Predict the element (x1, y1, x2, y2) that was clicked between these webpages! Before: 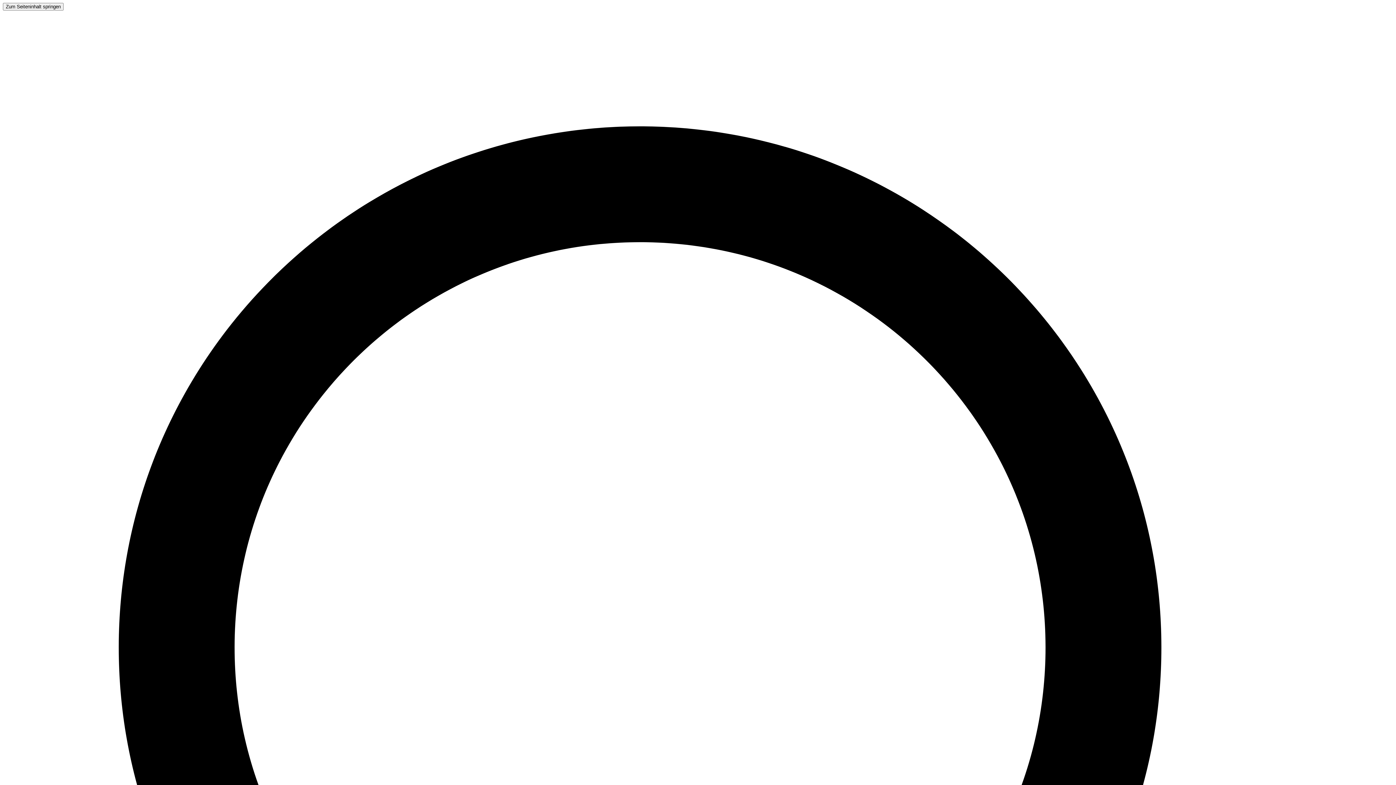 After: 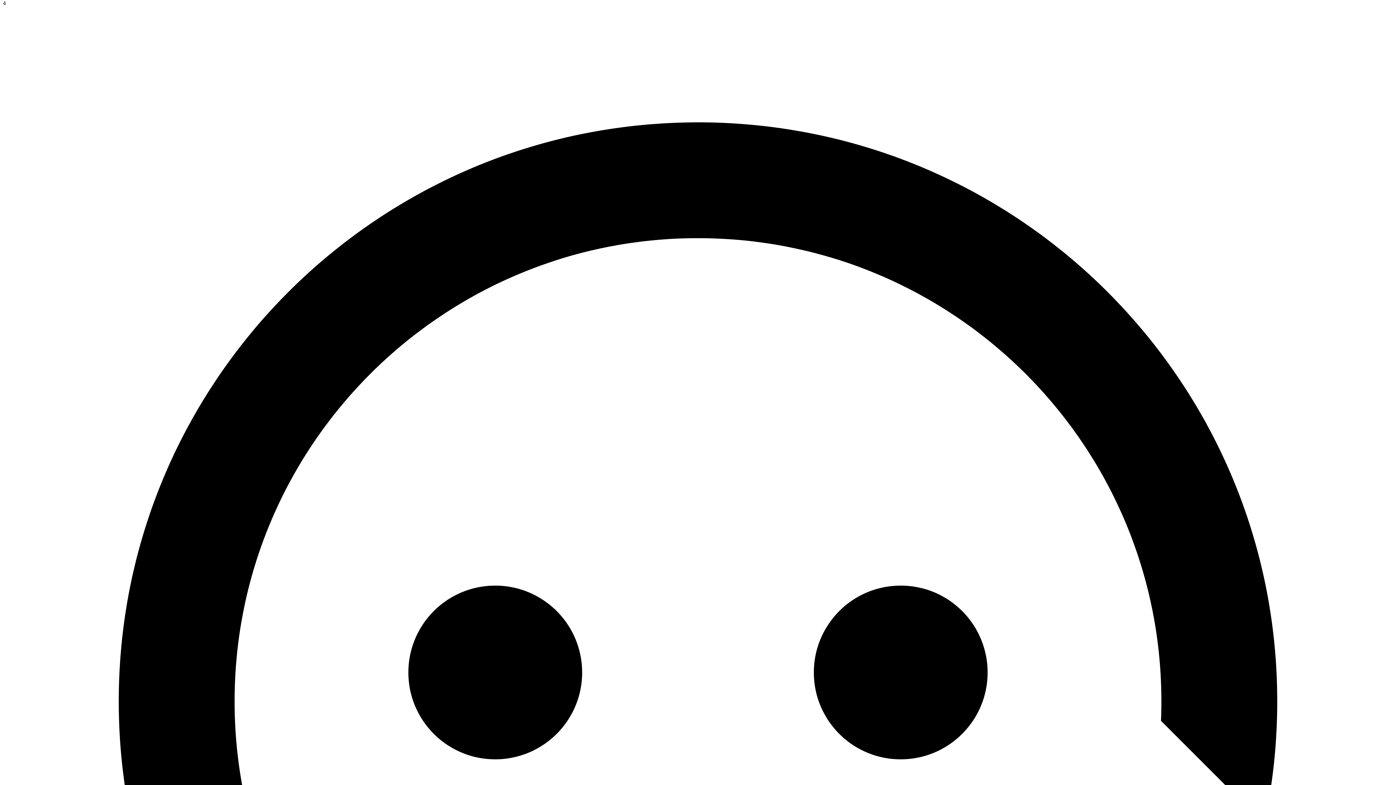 Action: label: Zum Seiteninhalt springen bbox: (2, 2, 63, 10)